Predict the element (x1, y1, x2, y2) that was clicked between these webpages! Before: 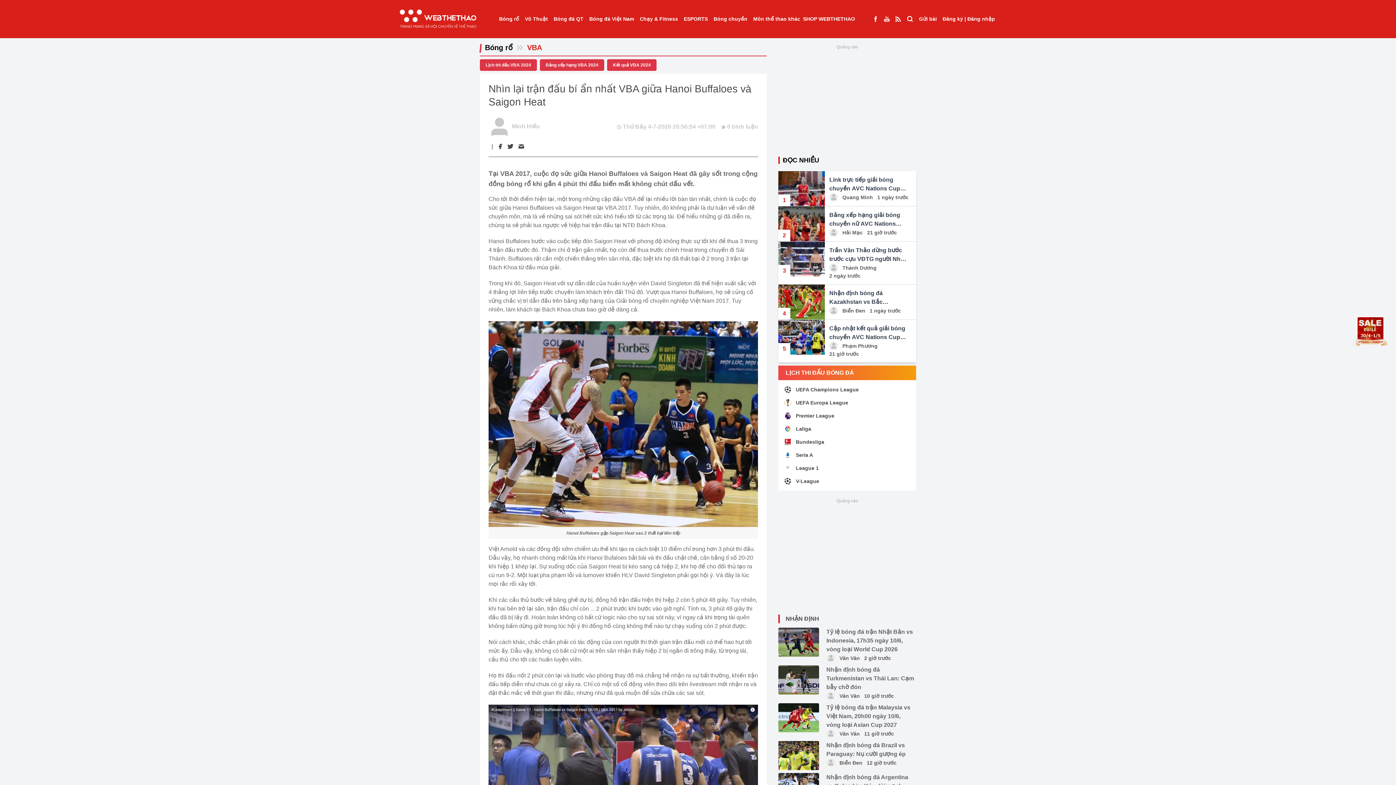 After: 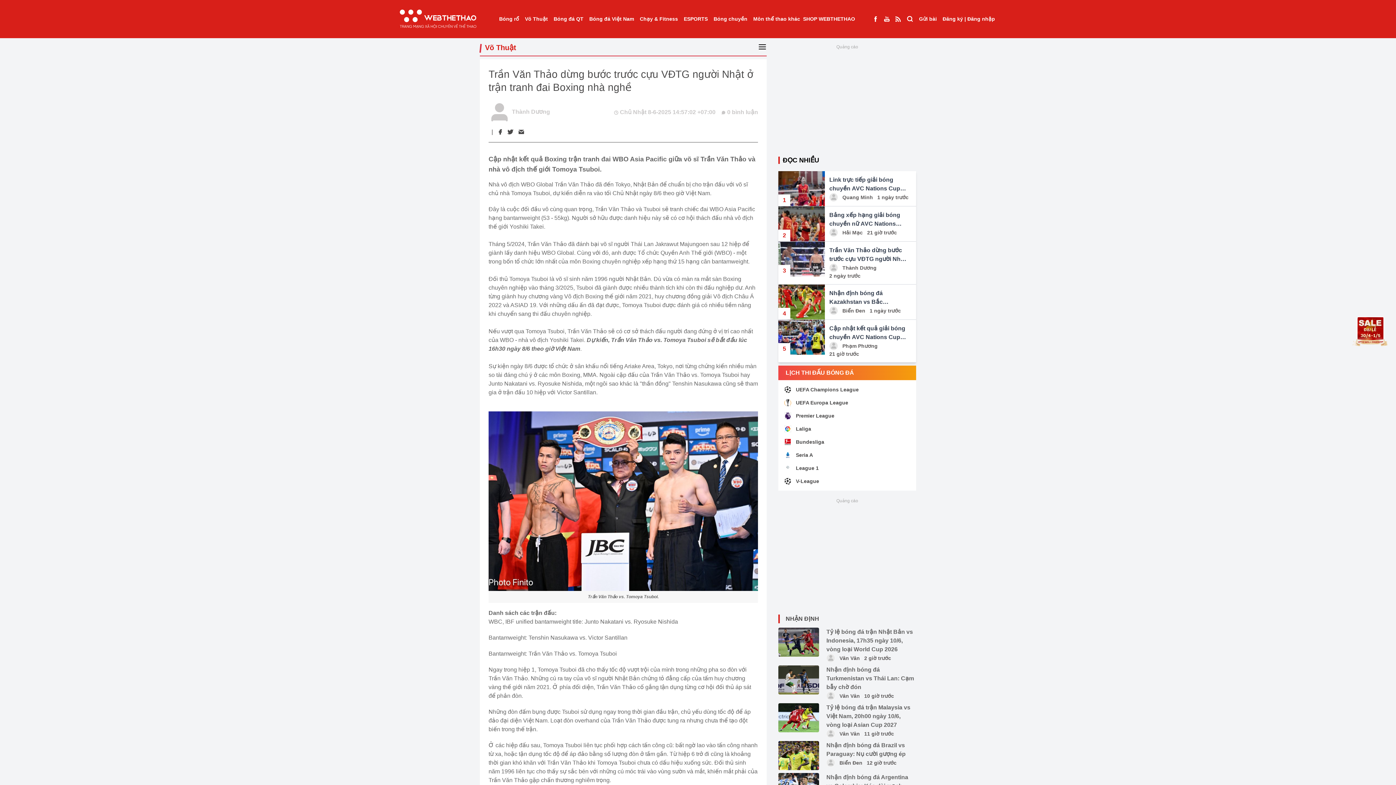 Action: bbox: (778, 241, 825, 284) label: 3